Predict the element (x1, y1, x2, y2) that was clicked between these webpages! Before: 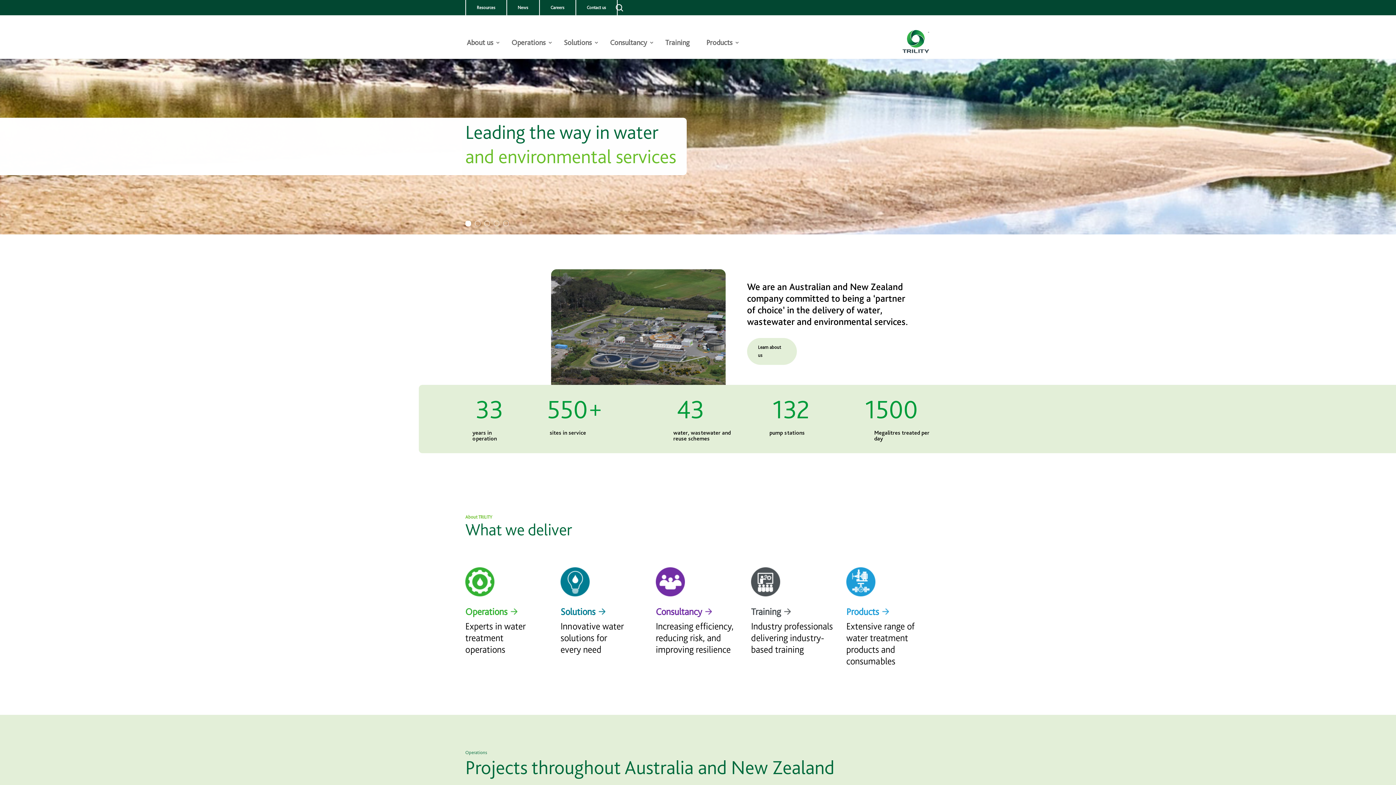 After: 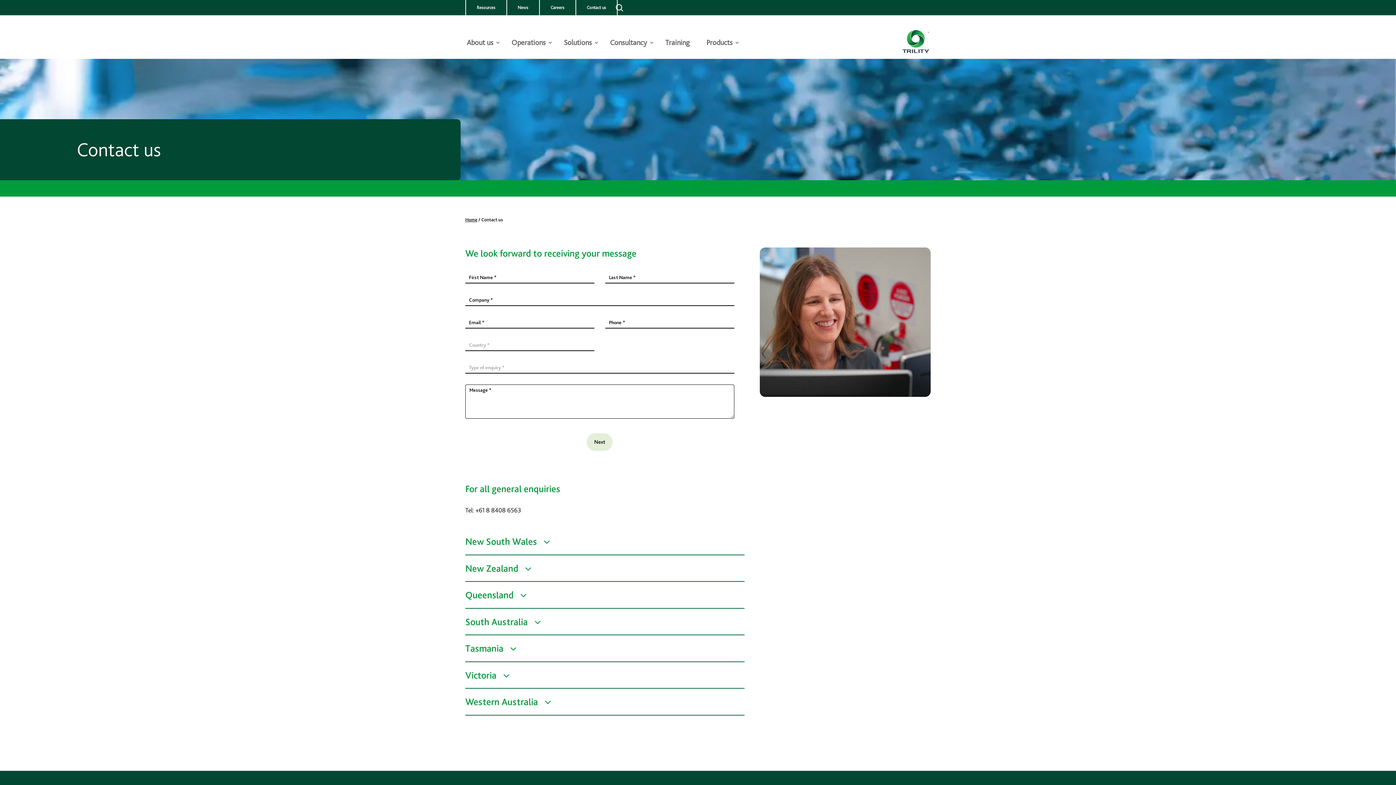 Action: bbox: (576, 0, 617, 15) label: Contact us